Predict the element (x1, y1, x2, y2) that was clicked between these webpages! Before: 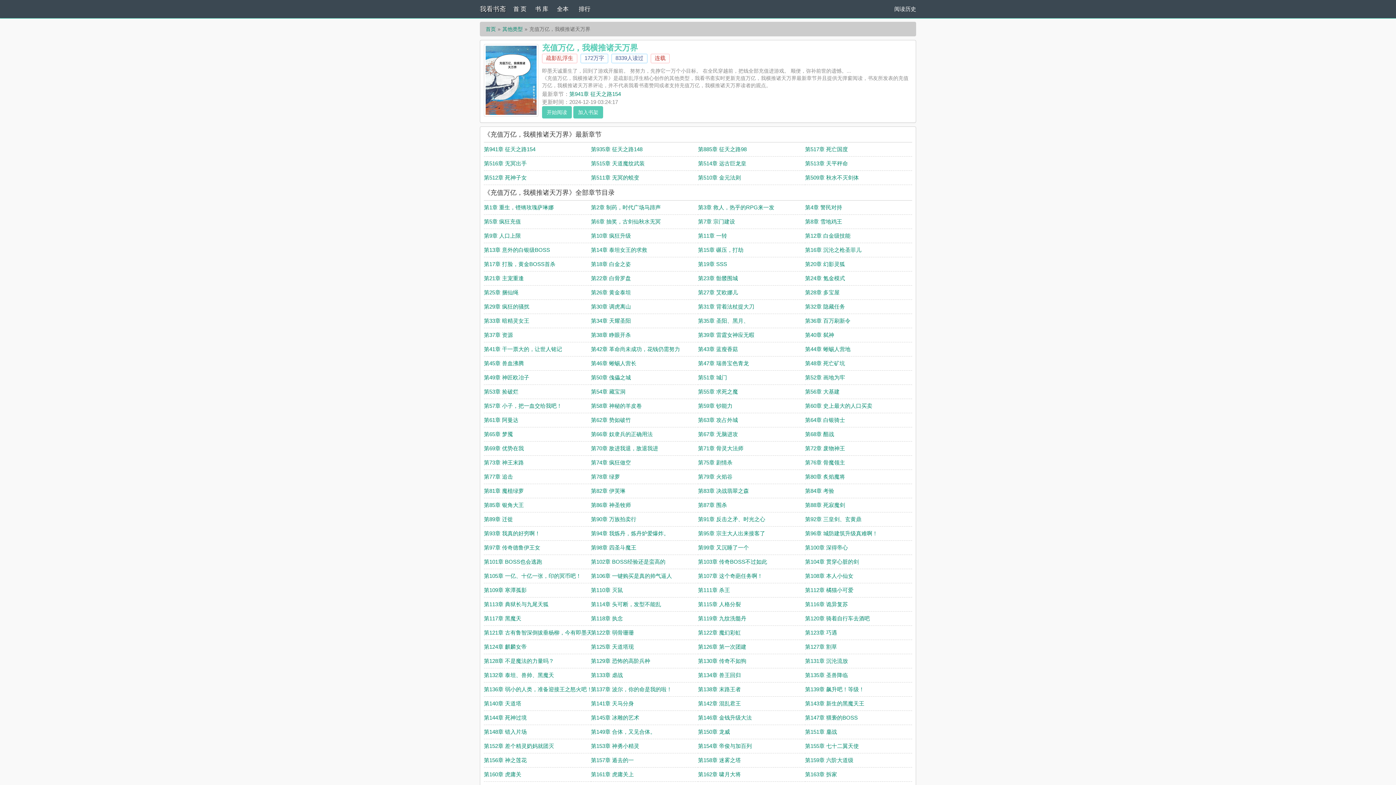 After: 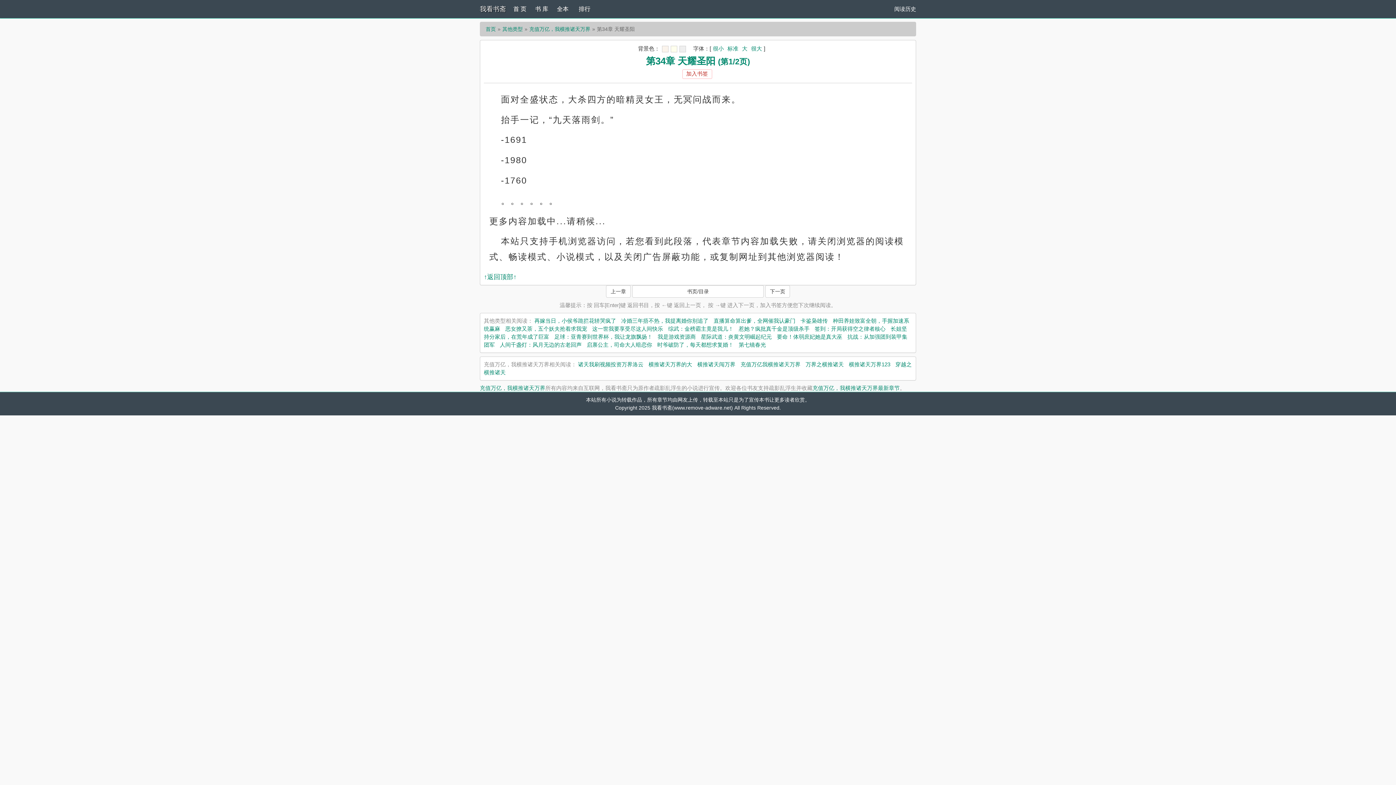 Action: label: 第34章 天耀圣阳 bbox: (591, 317, 631, 324)